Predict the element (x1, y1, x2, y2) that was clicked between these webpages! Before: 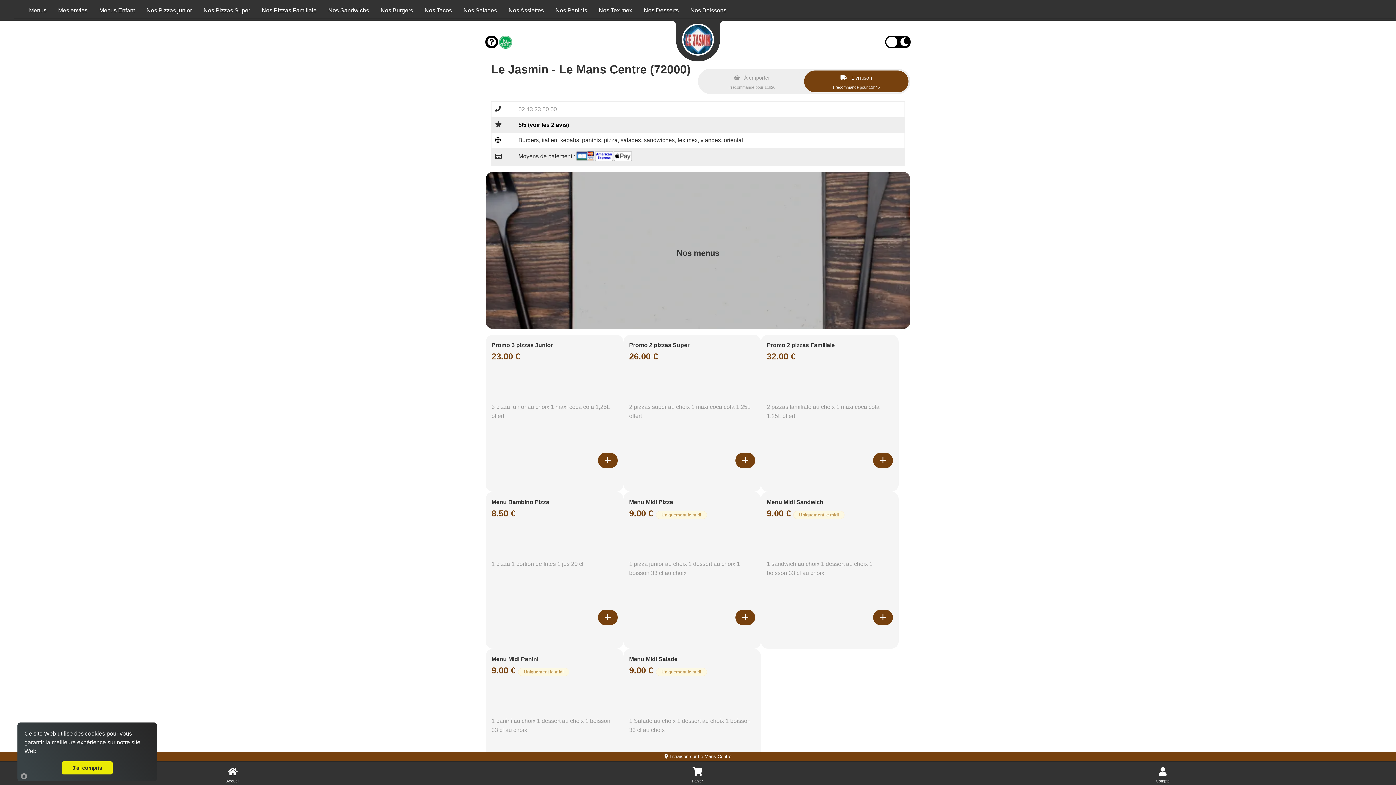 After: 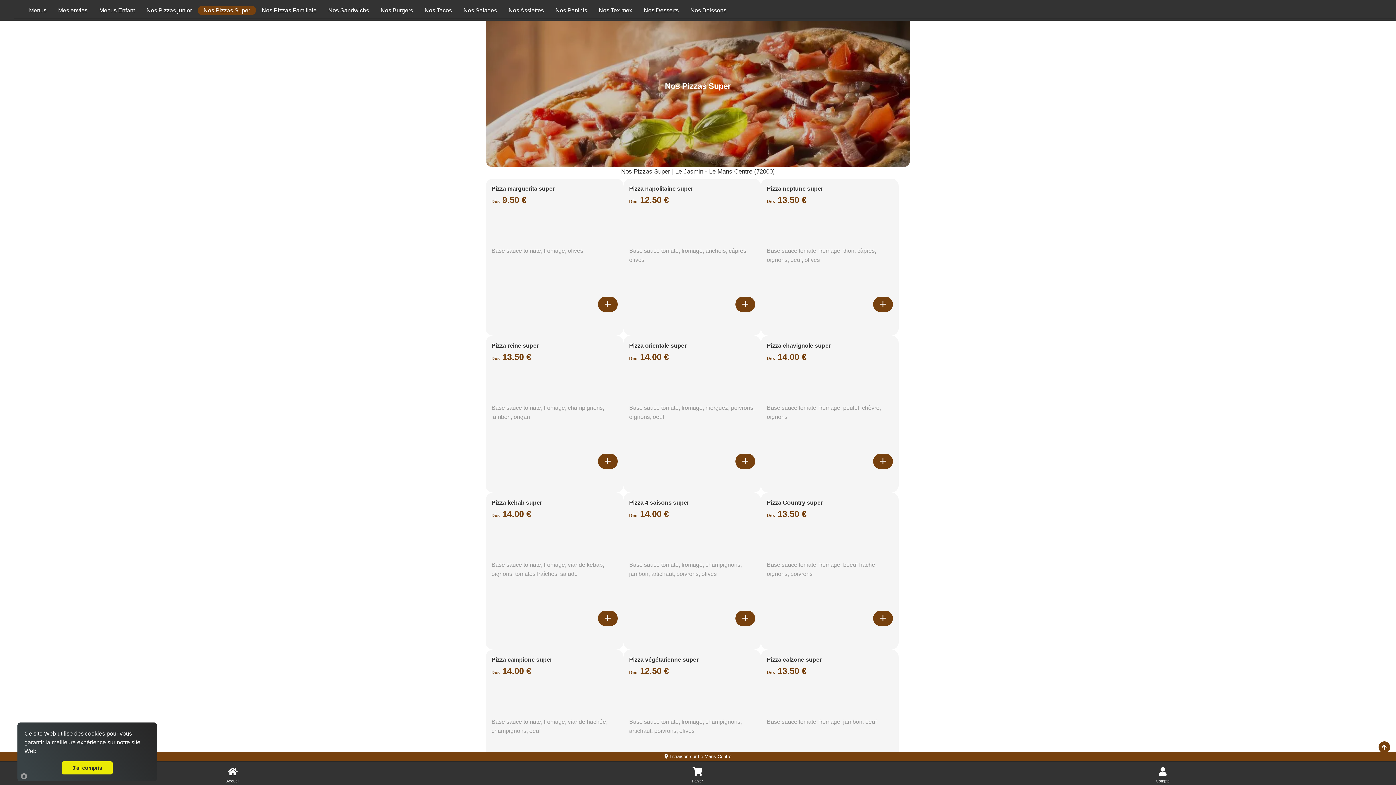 Action: bbox: (197, 5, 256, 14) label: Accès à la catégorie Nos Pizzas Super